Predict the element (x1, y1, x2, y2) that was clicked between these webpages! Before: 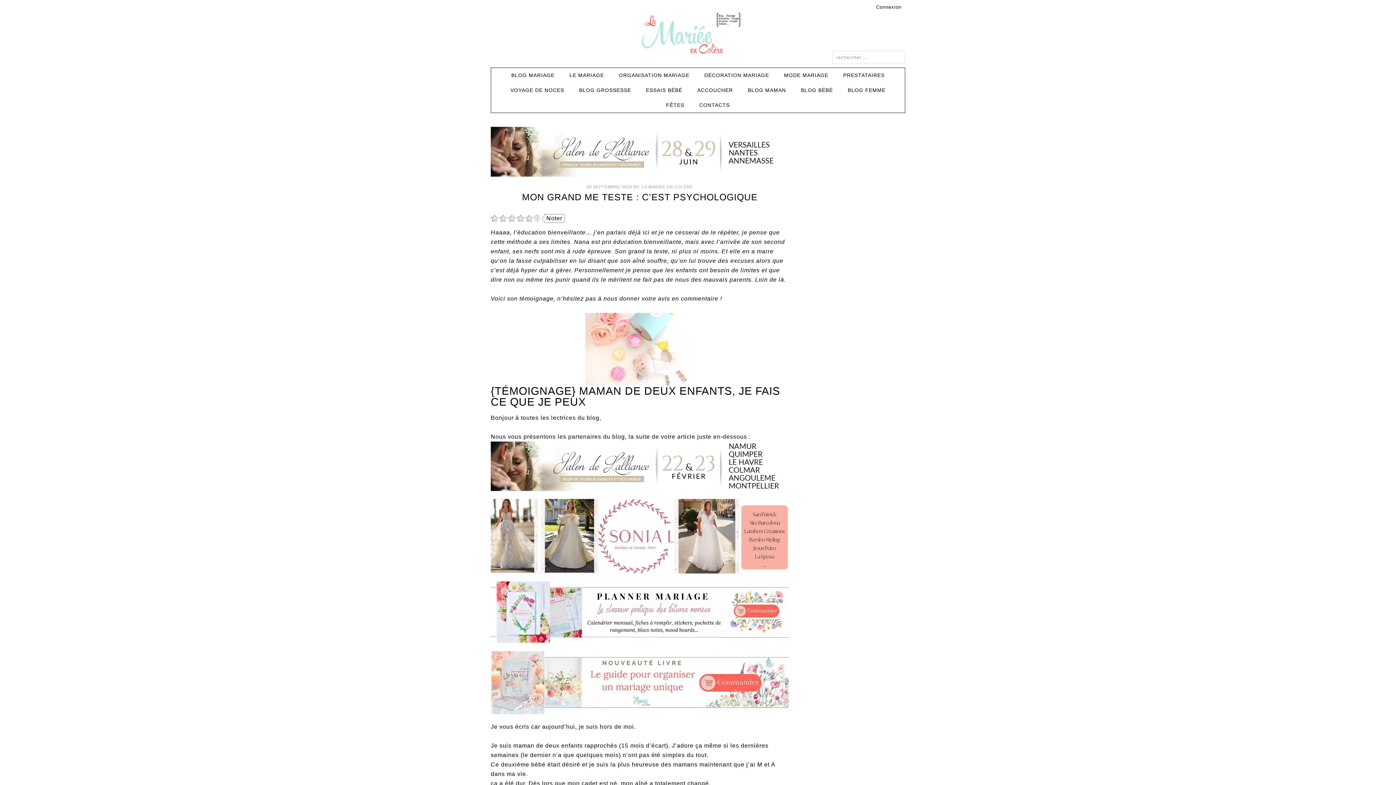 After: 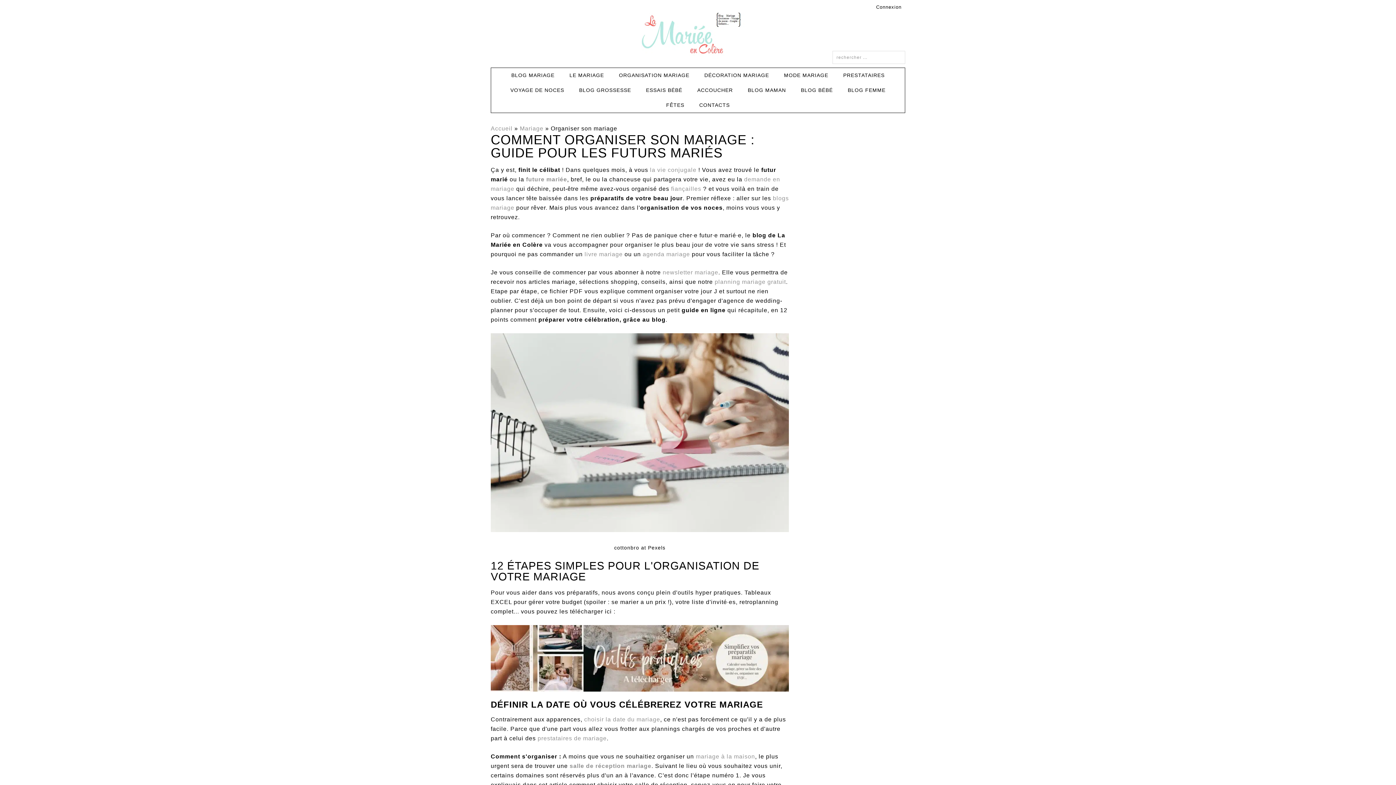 Action: label: ORGANISATION MARIAGE bbox: (612, 68, 696, 82)